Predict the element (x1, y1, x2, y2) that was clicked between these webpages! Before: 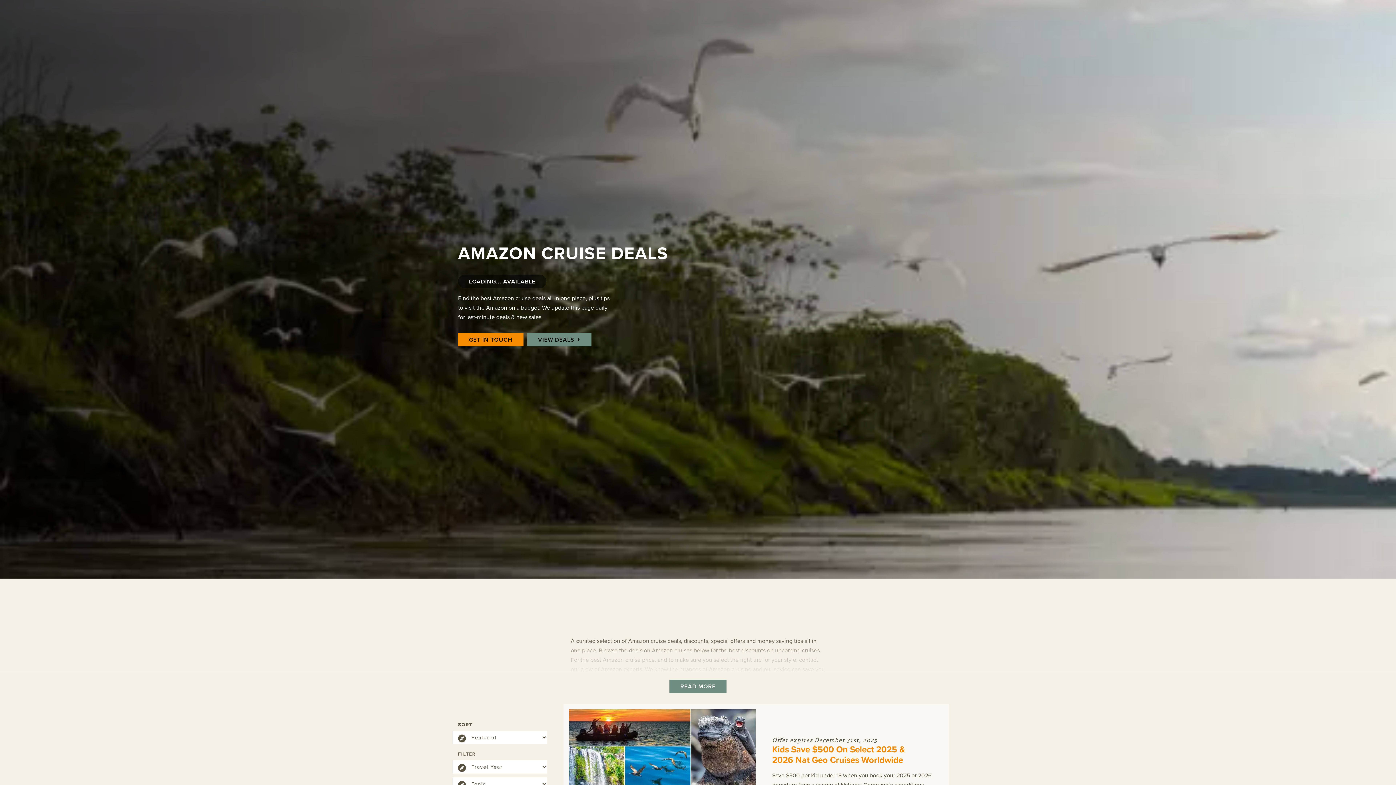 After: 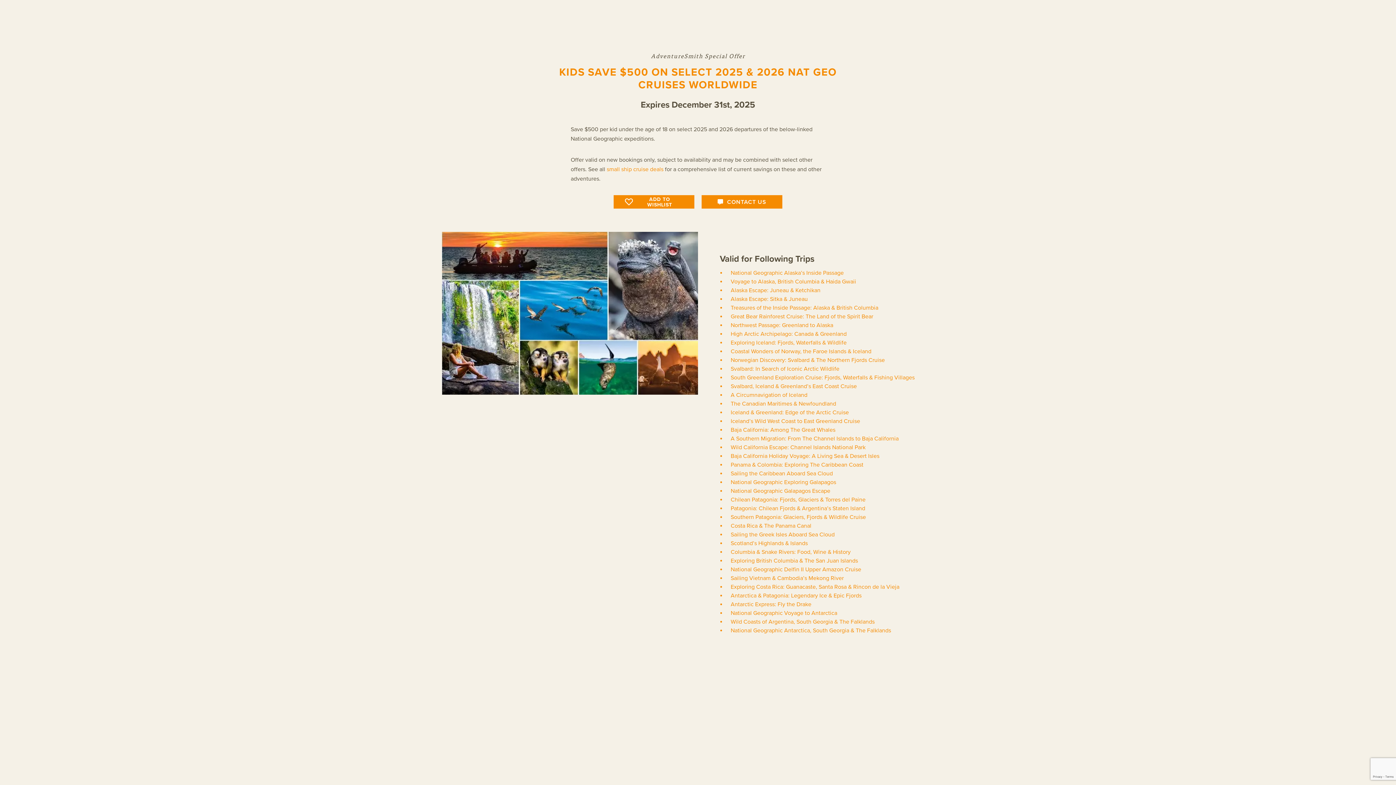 Action: bbox: (563, 704, 949, 837) label: Offer expires December 31st, 2025
Kids Save $500 On Select 2025 & 2026 Nat Geo Cruises Worldwide

Save $500 per kid under 18 when you book your 2025 or 2026 departure from a variety of National Geographic expeditions worldwide.